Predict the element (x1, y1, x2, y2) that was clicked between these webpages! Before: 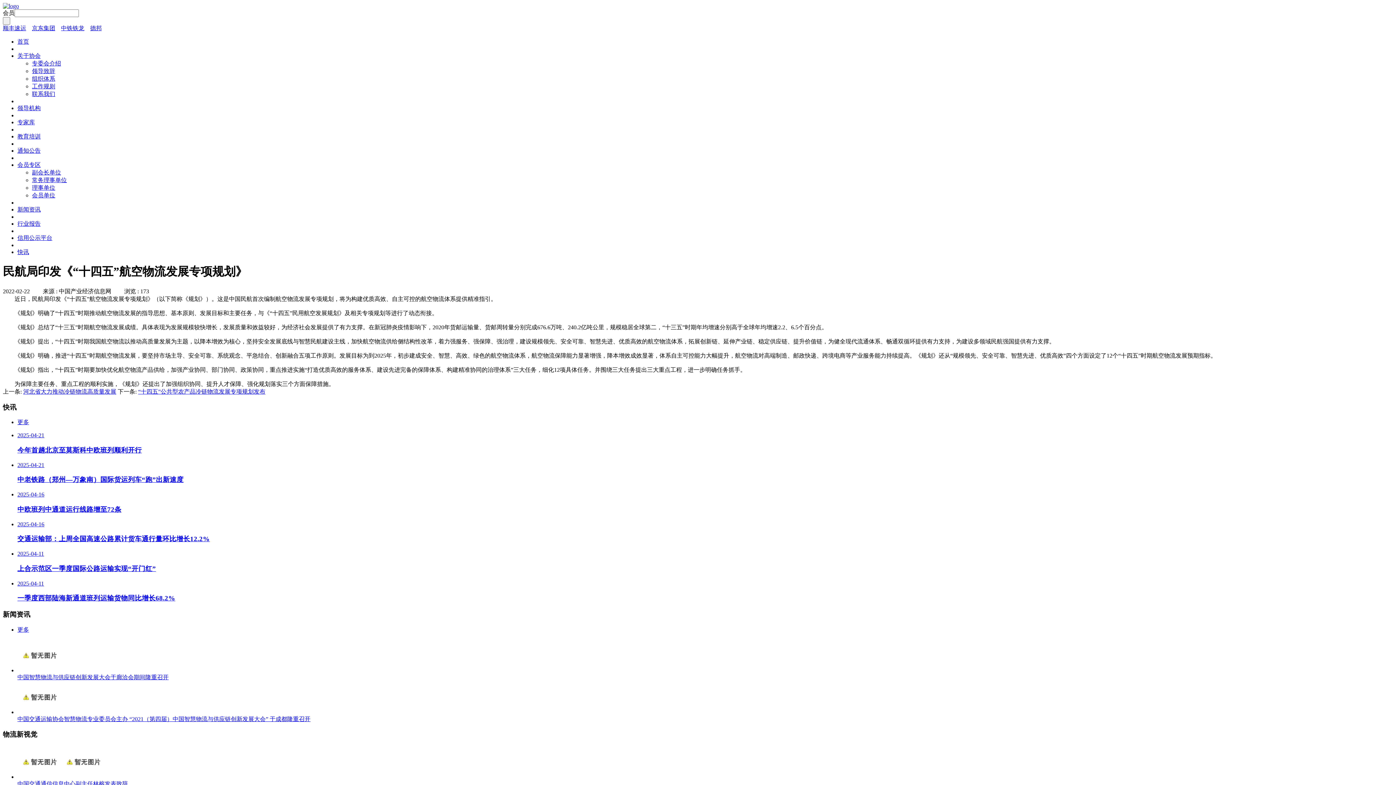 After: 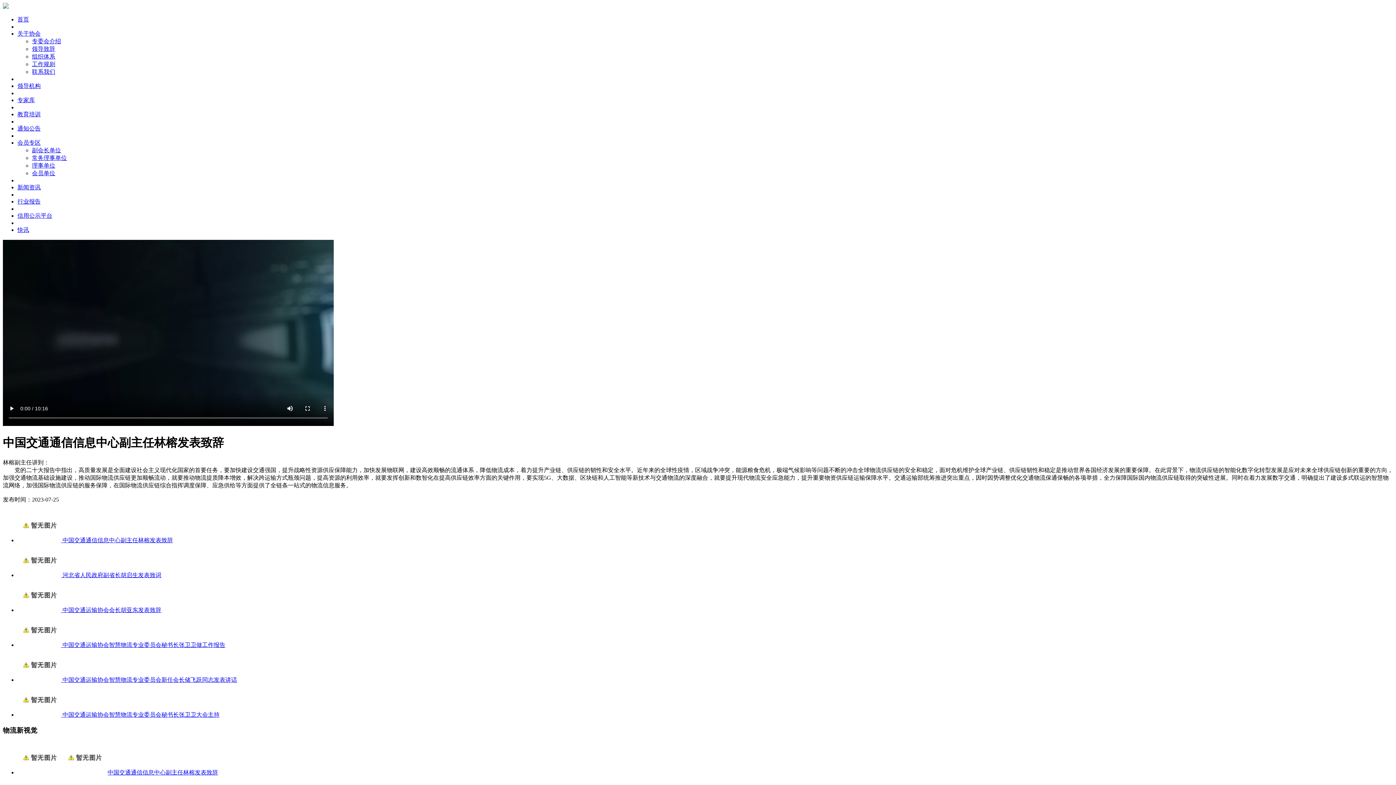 Action: bbox: (17, 781, 128, 787) label: 中国交通通信信息中心副主任林榕发表致辞